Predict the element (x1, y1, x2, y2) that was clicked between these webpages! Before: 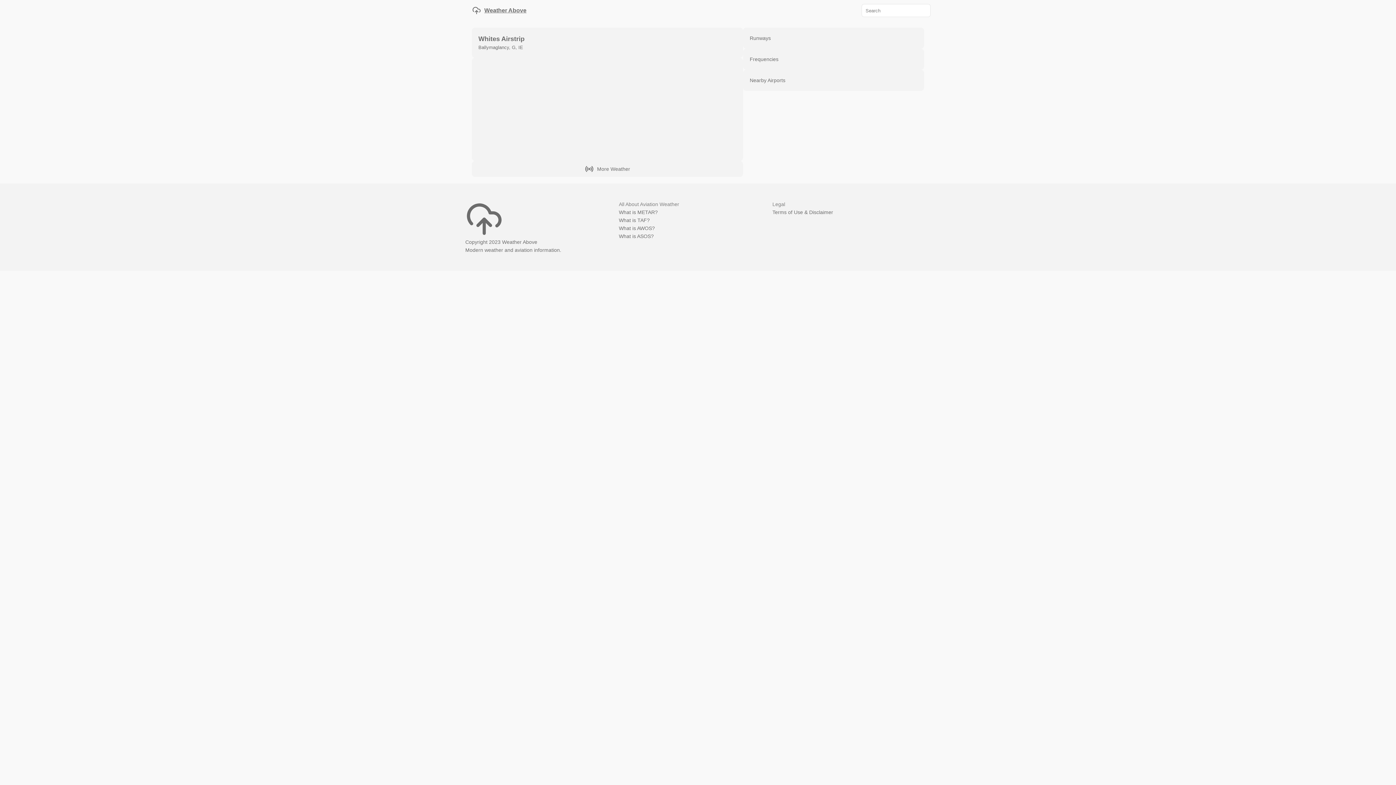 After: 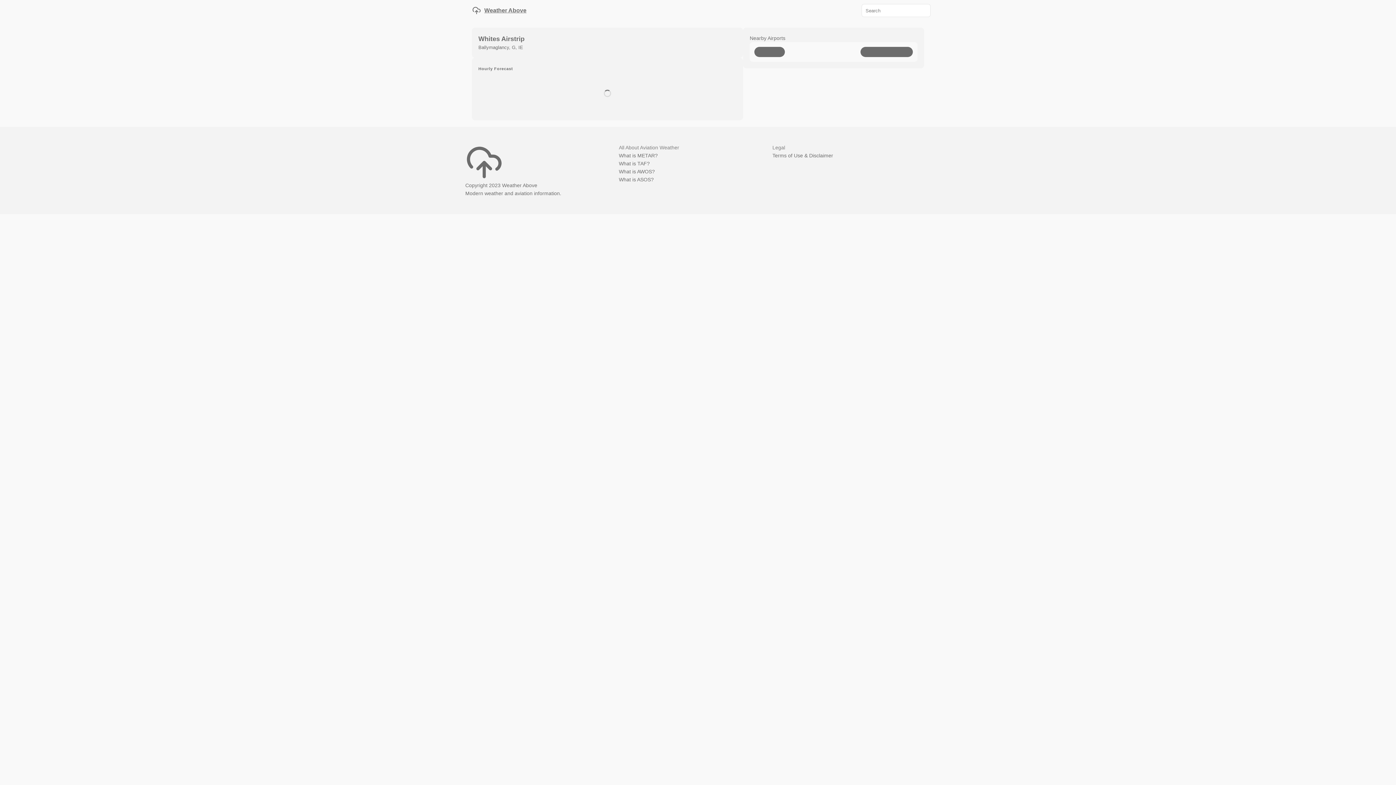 Action: bbox: (472, 161, 743, 177) label: More Weather